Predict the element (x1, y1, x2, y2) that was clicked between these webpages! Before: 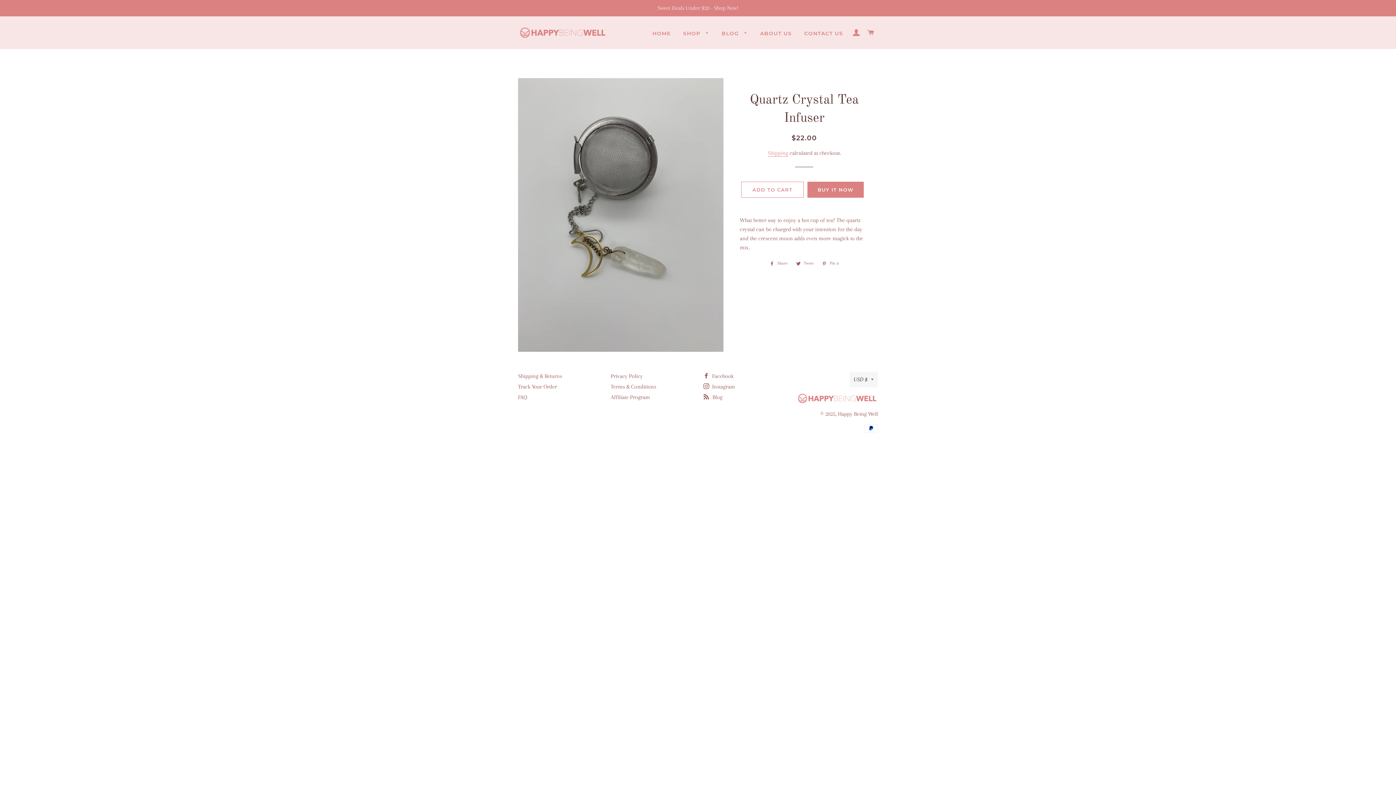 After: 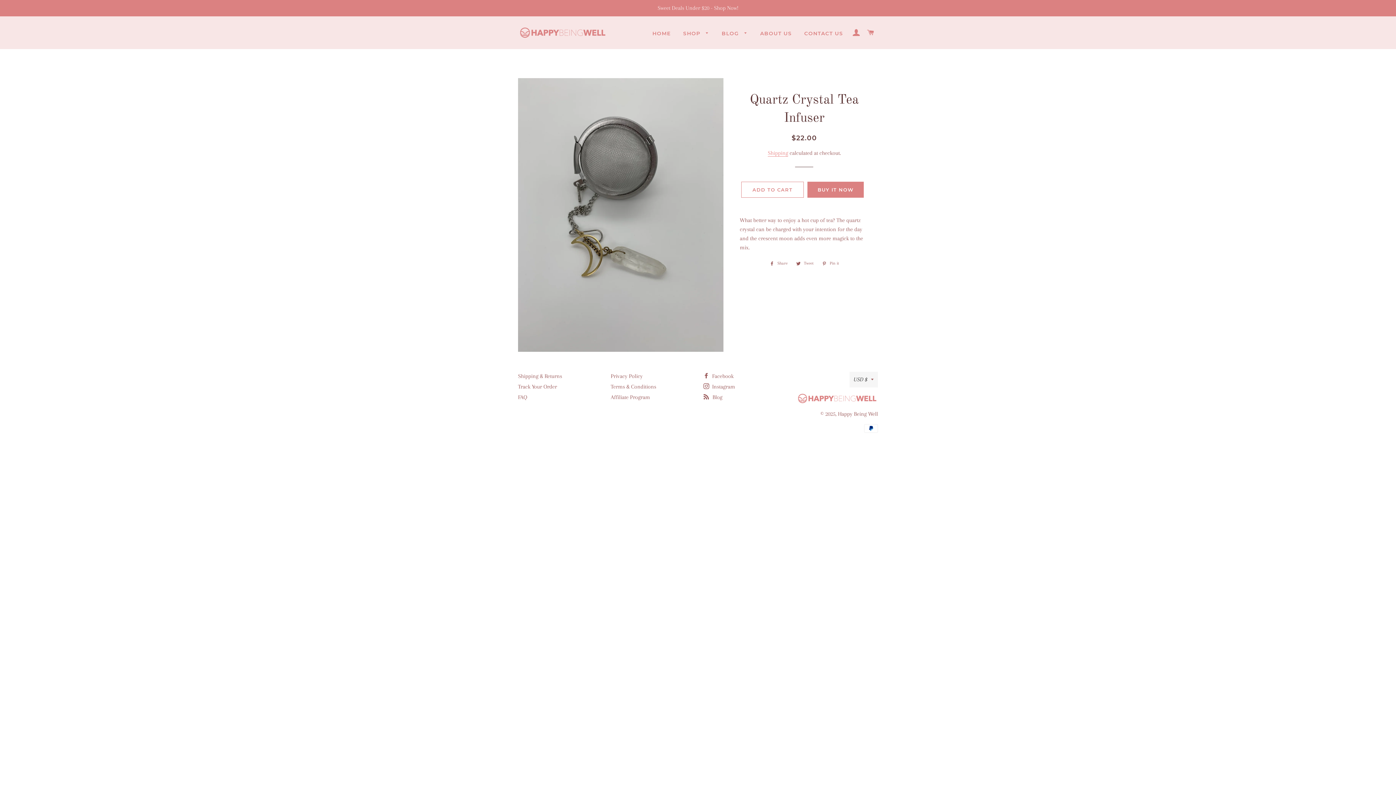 Action: label:  Pin it
Pin on Pinterest bbox: (818, 259, 842, 267)